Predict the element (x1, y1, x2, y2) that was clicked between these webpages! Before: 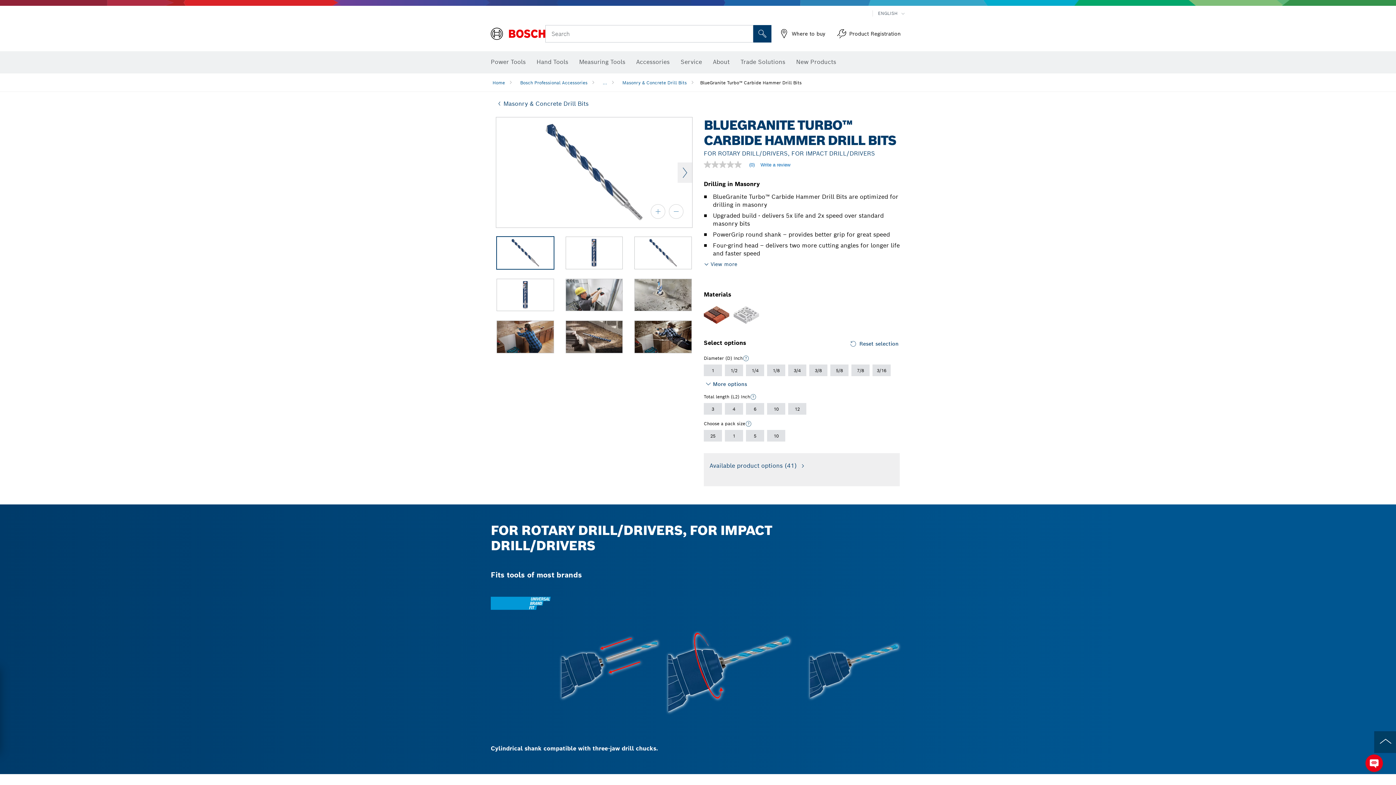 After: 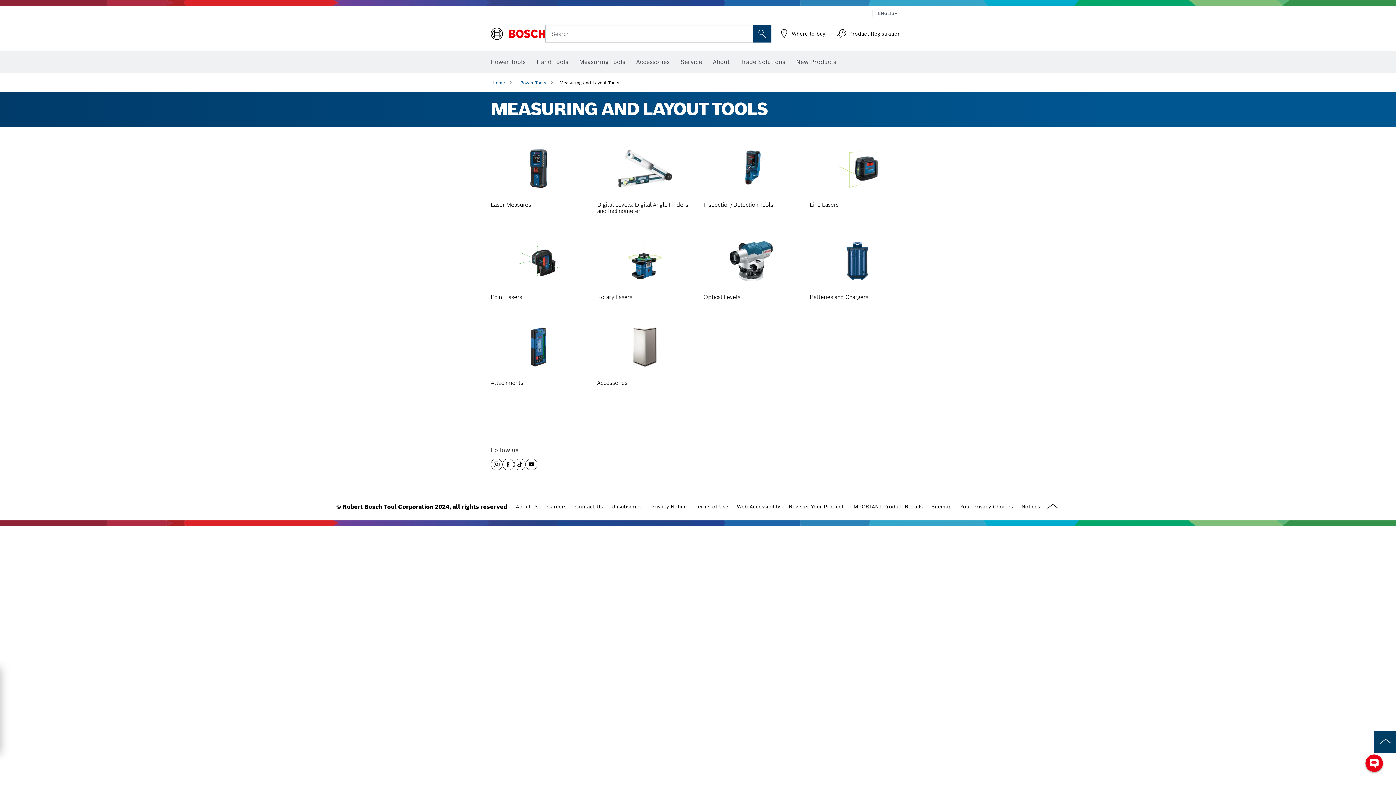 Action: bbox: (579, 54, 625, 70) label: Measuring Tools